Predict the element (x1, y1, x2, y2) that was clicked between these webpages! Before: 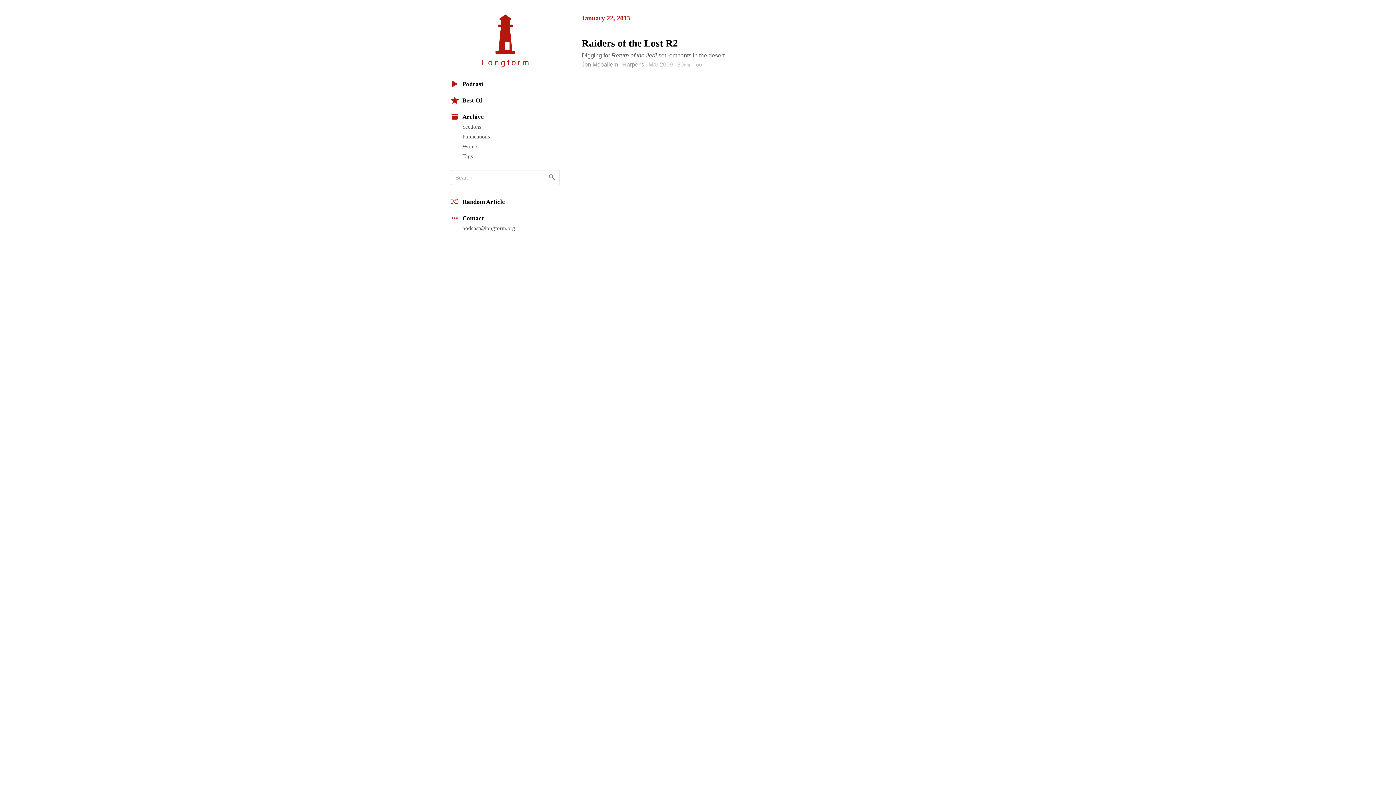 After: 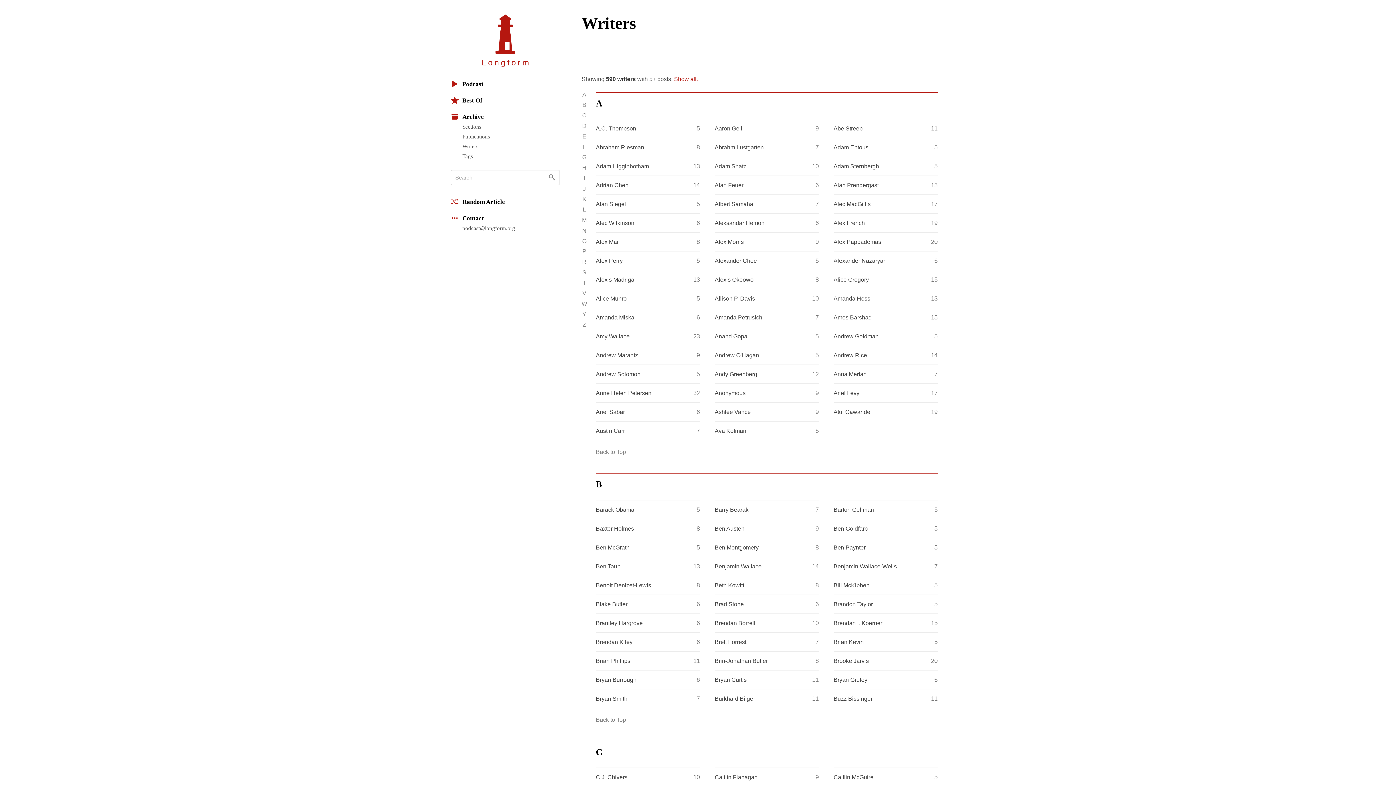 Action: bbox: (462, 141, 560, 151) label: Writers